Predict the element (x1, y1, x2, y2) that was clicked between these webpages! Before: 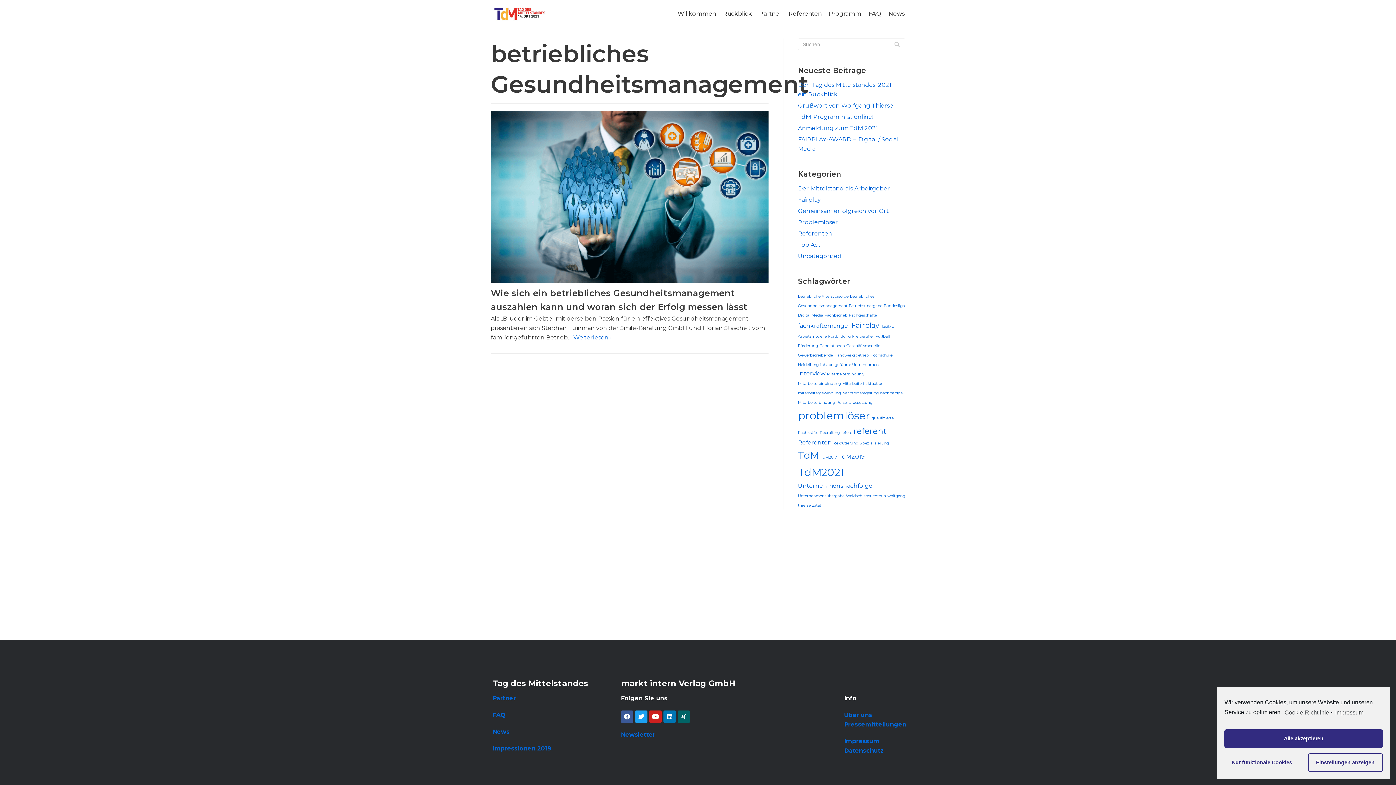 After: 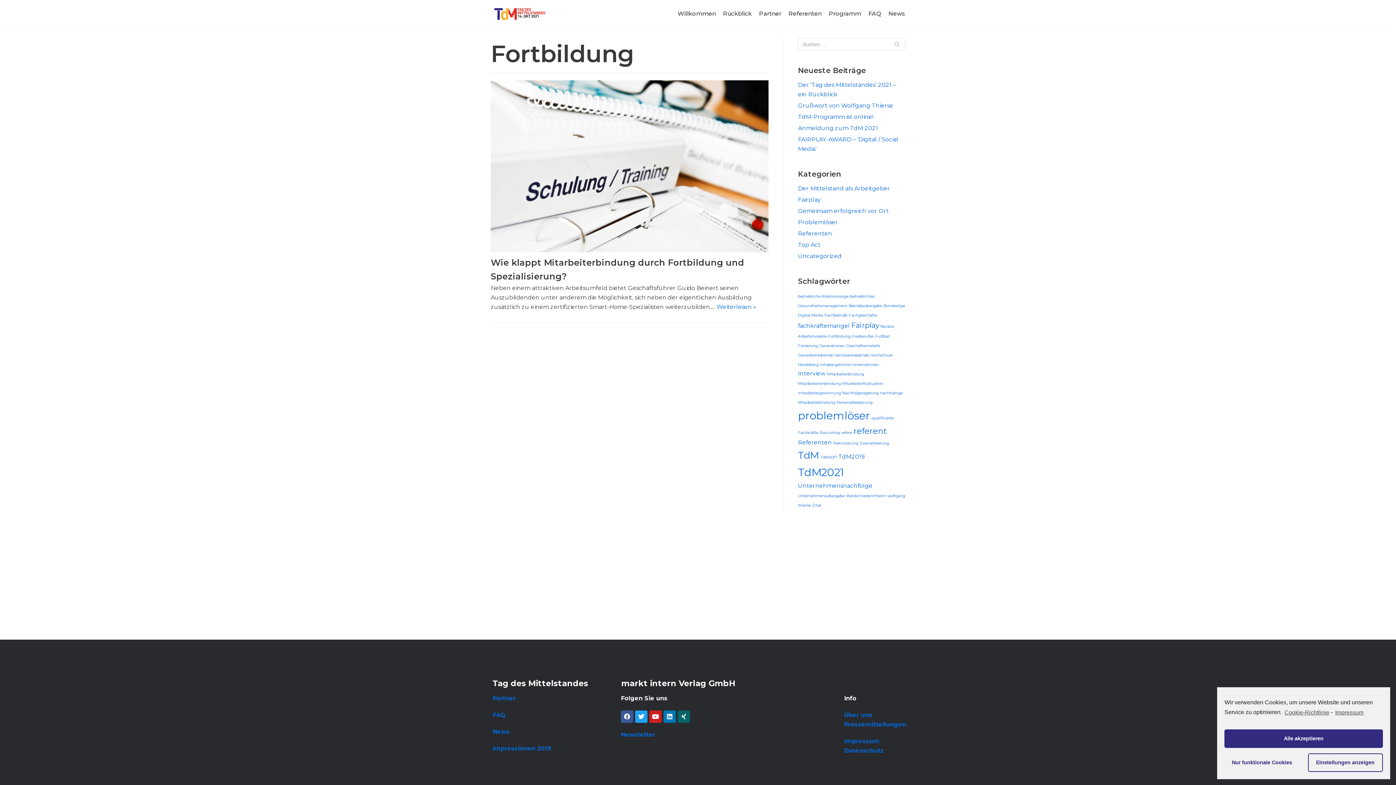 Action: label: Fortbildung (1 Eintrag) bbox: (828, 334, 850, 338)